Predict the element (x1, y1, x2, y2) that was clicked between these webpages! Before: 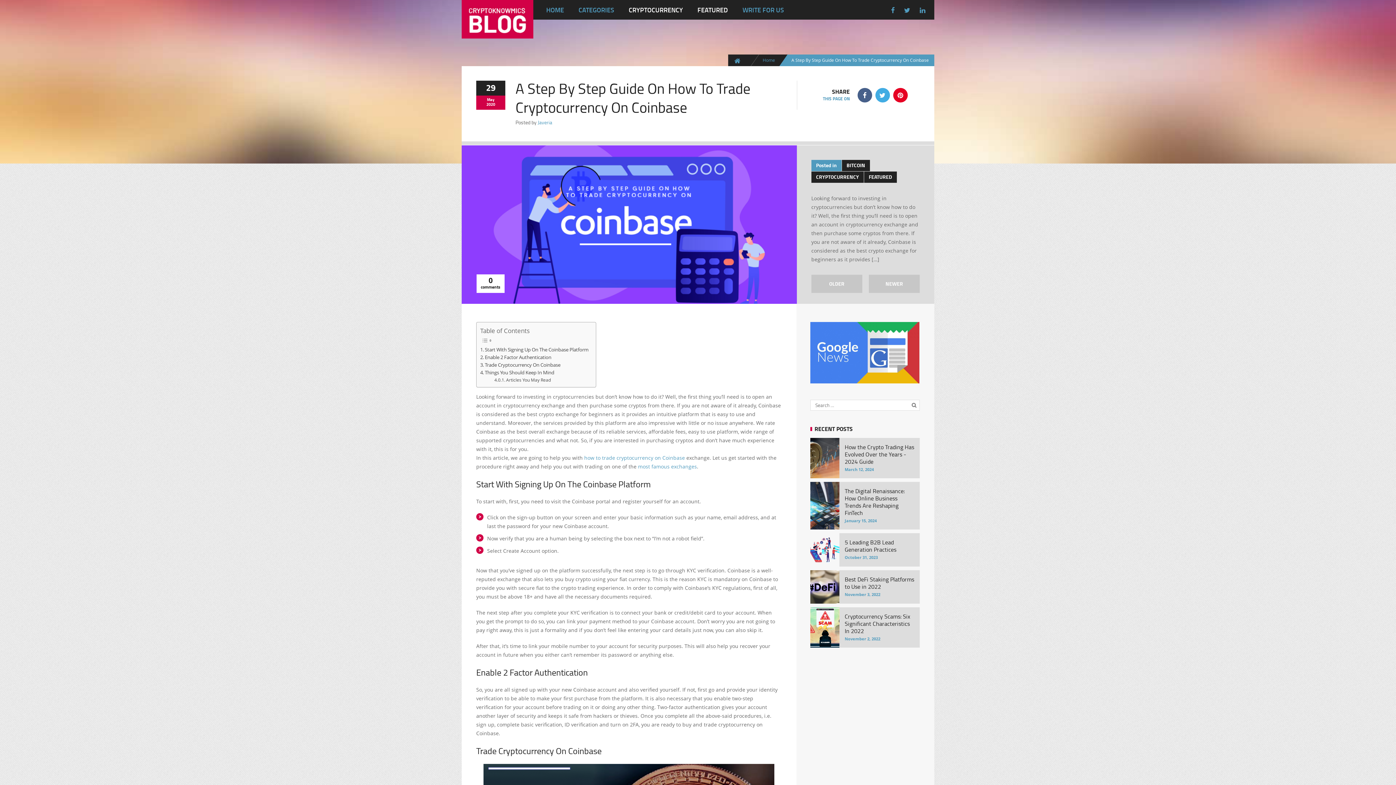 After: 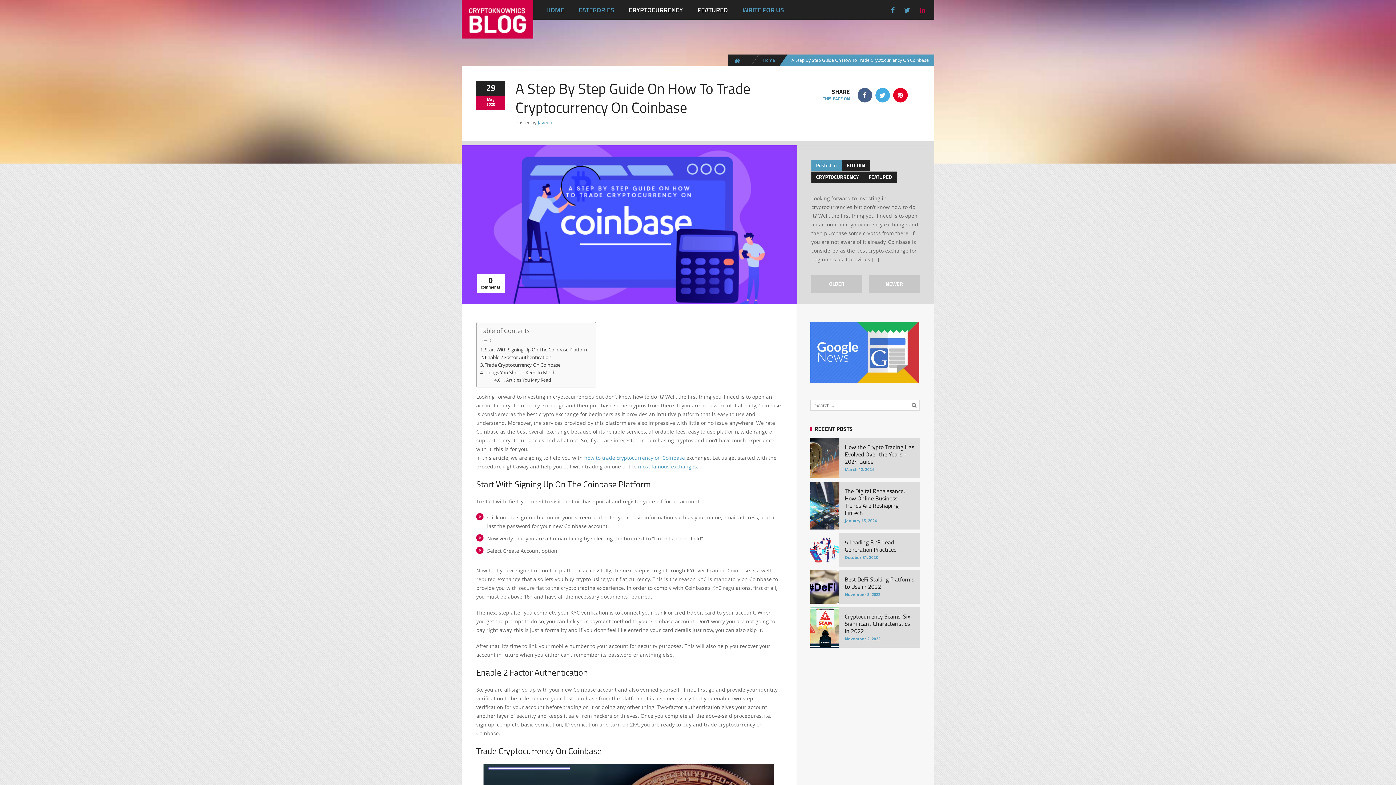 Action: bbox: (918, 4, 926, 15)